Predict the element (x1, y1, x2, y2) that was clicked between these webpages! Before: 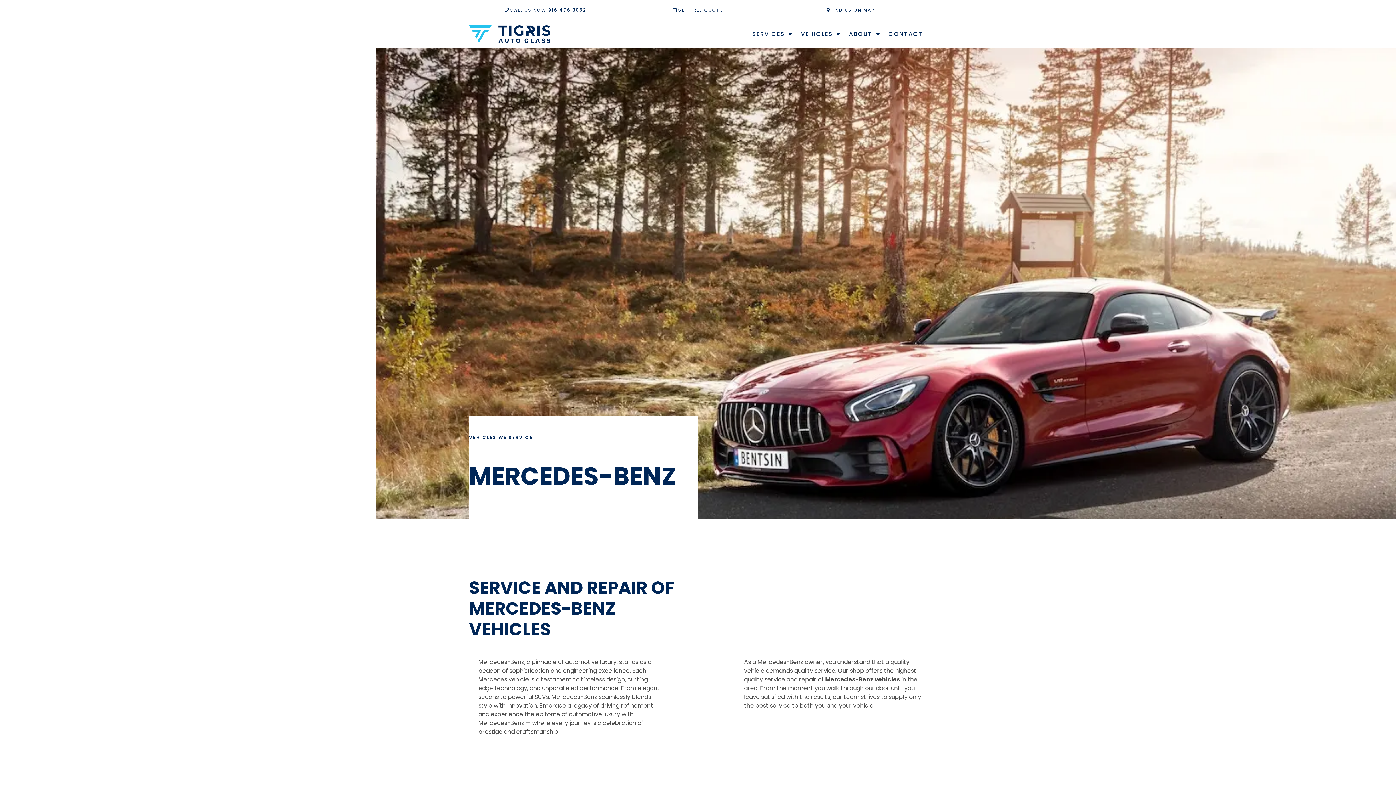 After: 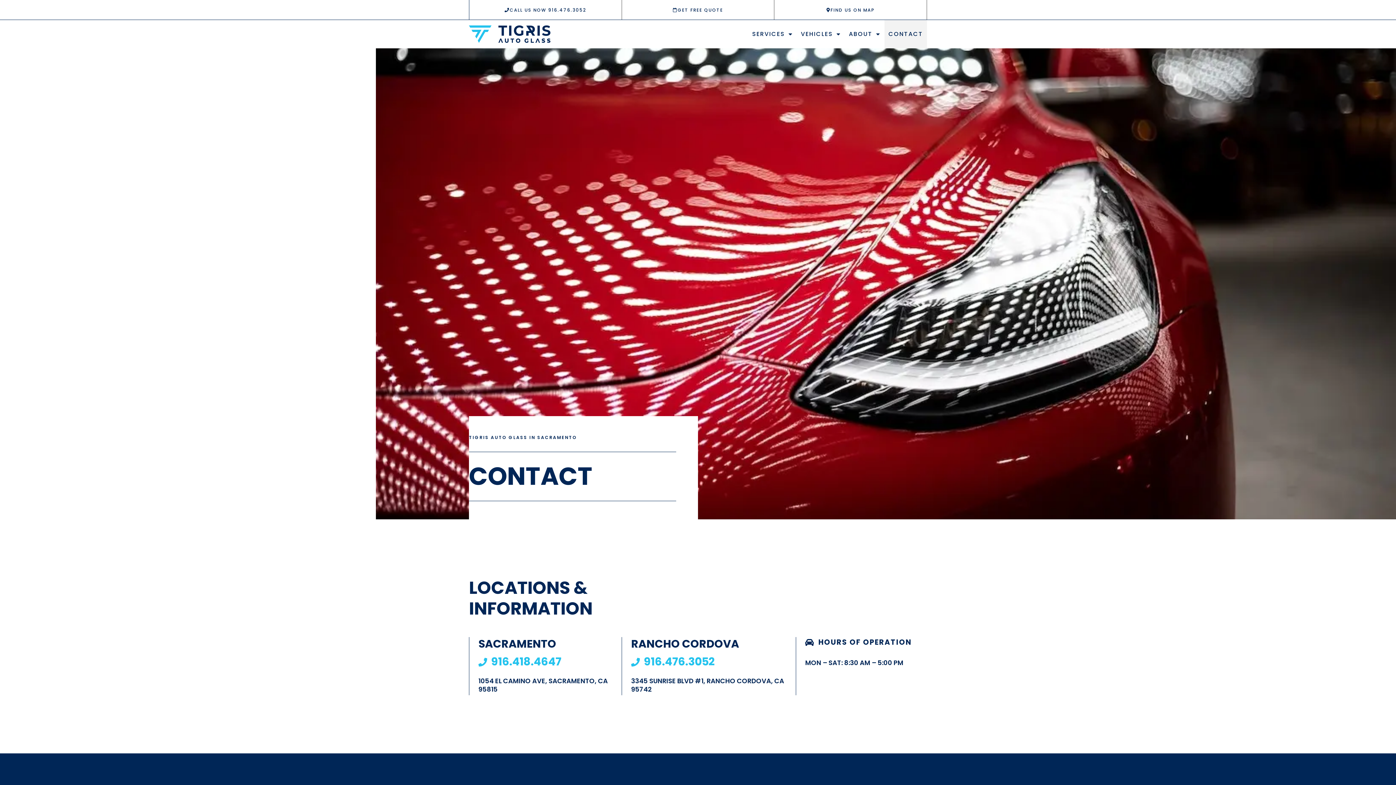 Action: label: CONTACT bbox: (884, 20, 927, 48)